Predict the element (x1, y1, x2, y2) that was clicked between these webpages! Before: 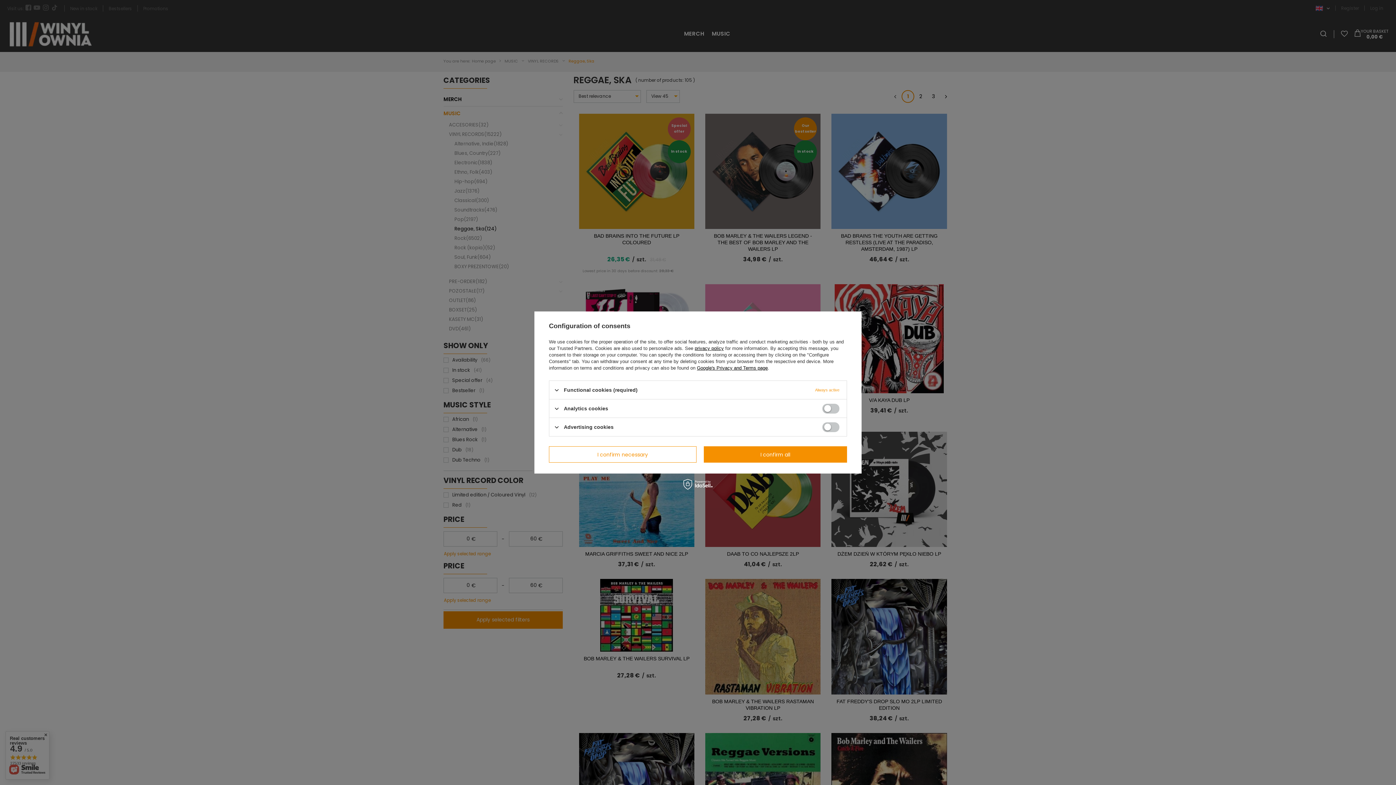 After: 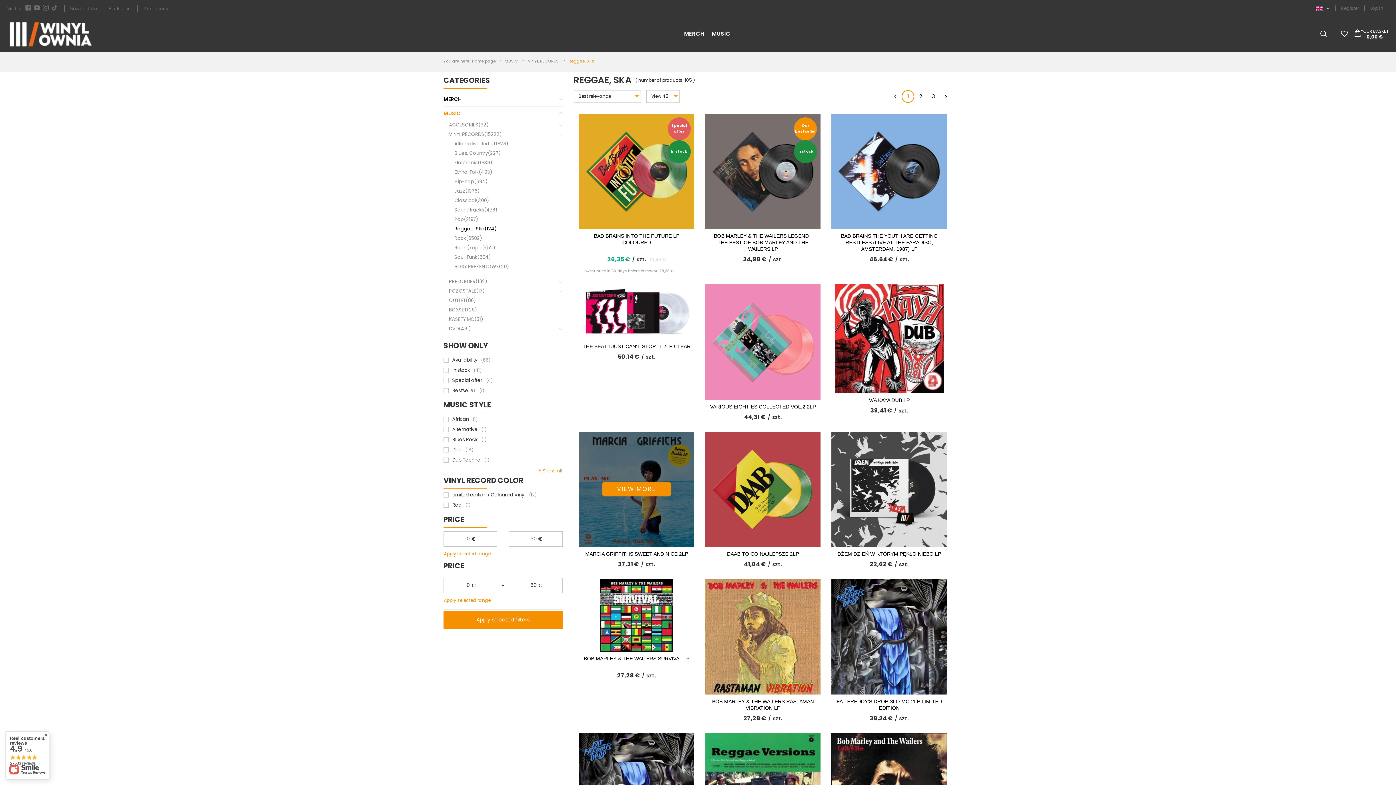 Action: label: I confirm necessary bbox: (549, 446, 696, 462)